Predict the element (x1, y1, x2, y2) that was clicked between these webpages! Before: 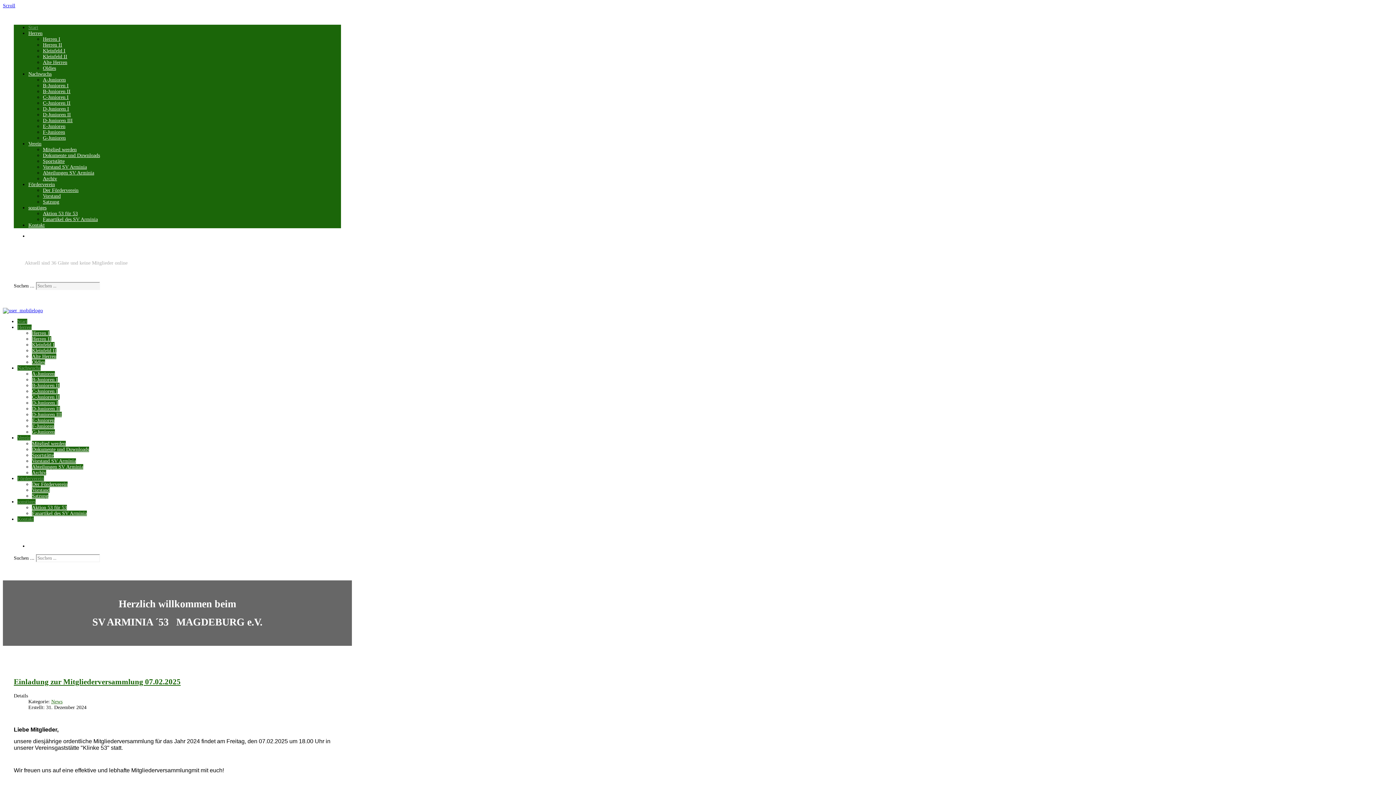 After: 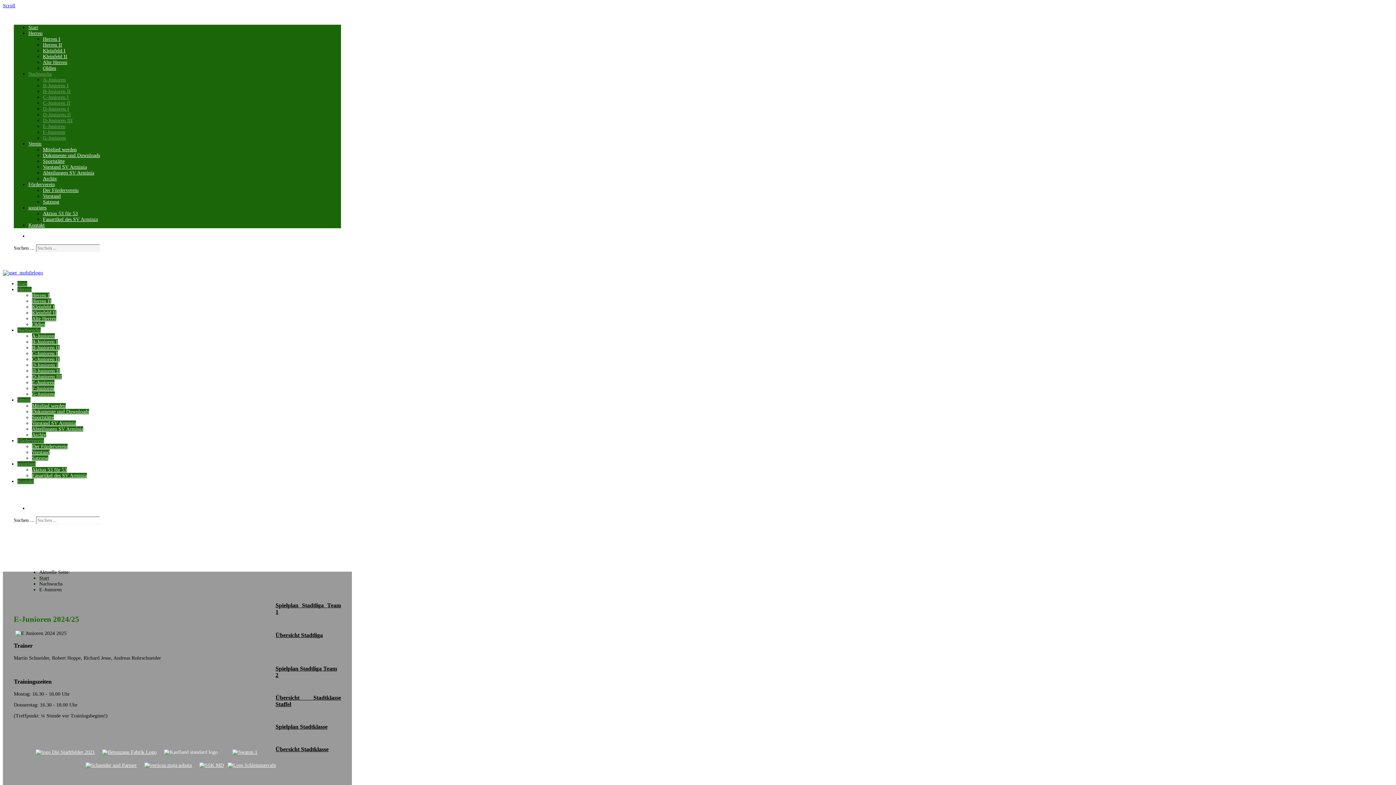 Action: bbox: (32, 417, 54, 423) label: E-Junioren